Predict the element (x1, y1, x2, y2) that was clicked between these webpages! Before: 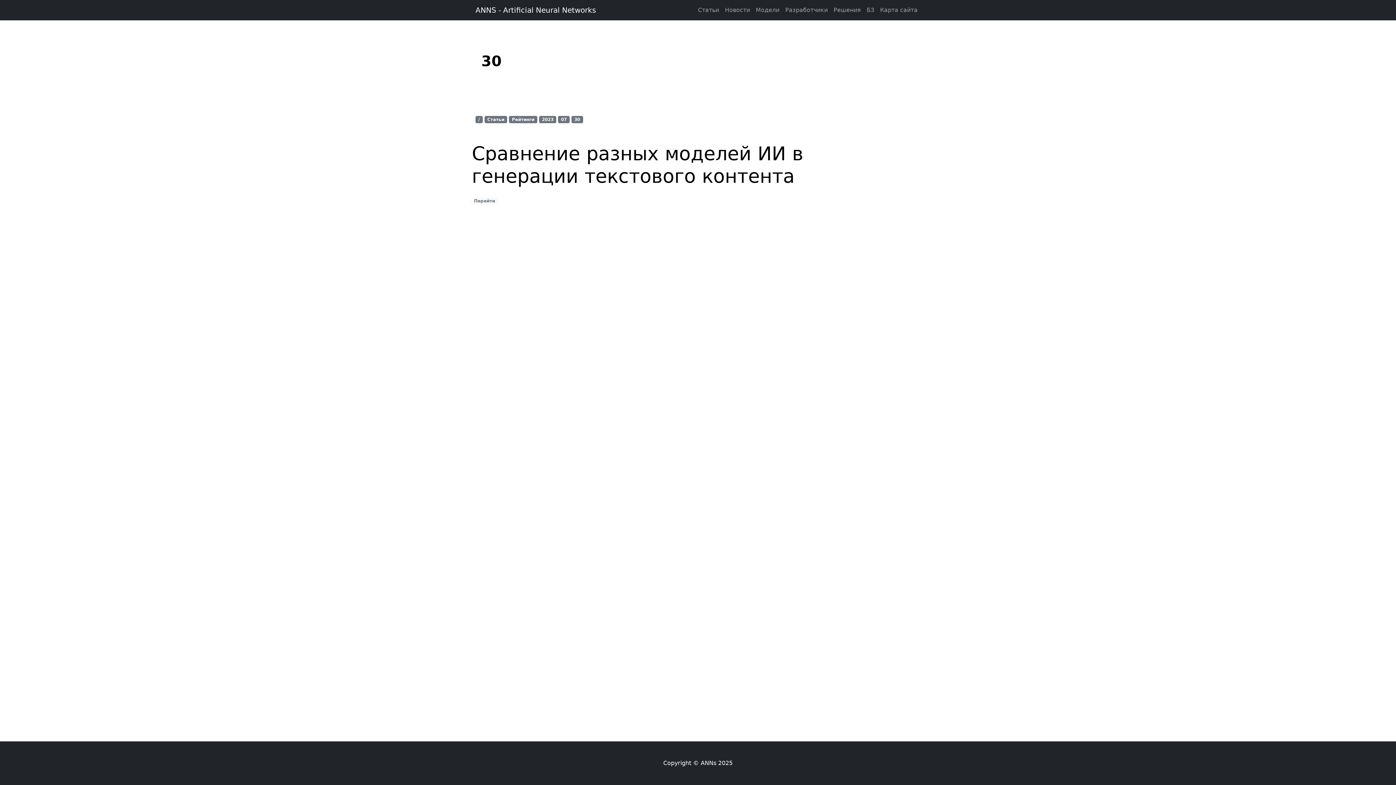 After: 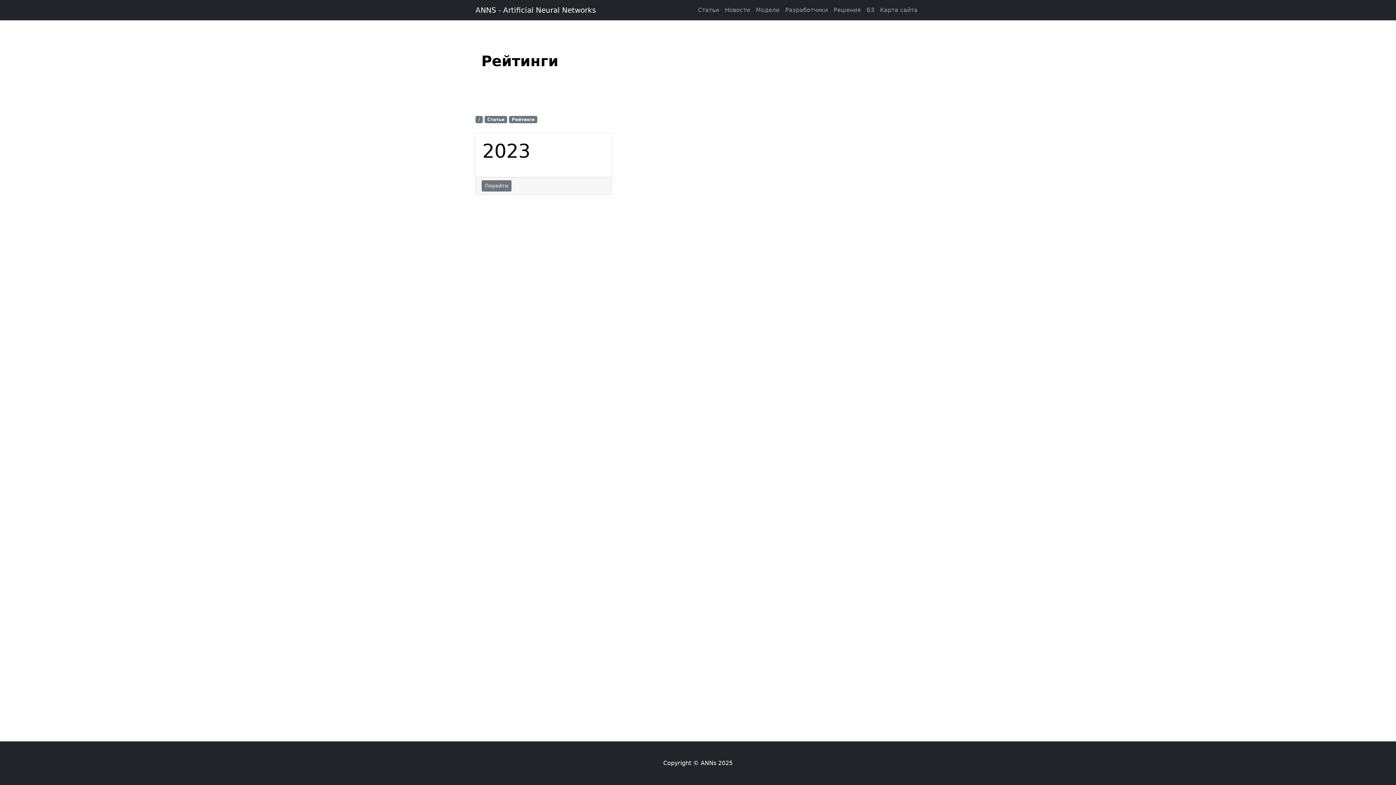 Action: bbox: (509, 115, 537, 123) label: Рейтинги